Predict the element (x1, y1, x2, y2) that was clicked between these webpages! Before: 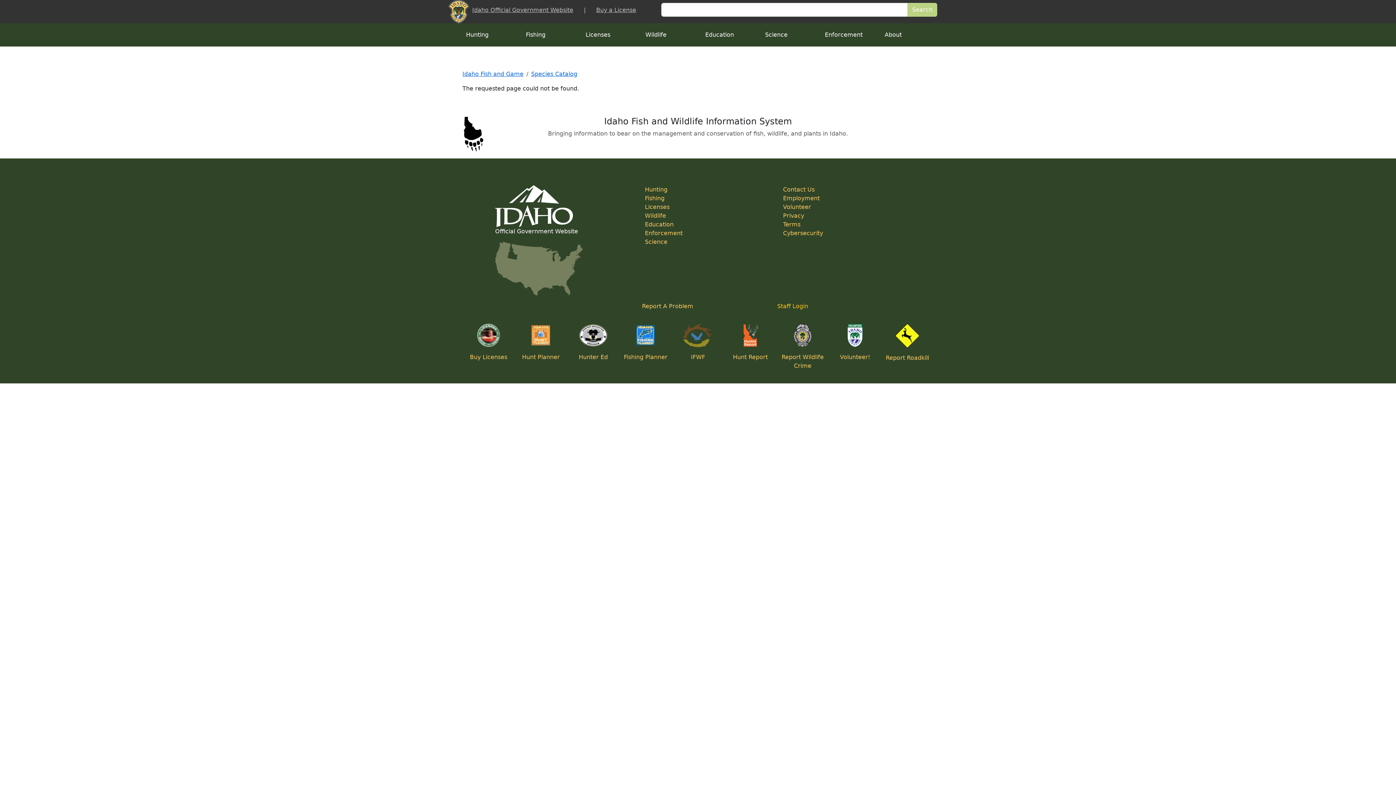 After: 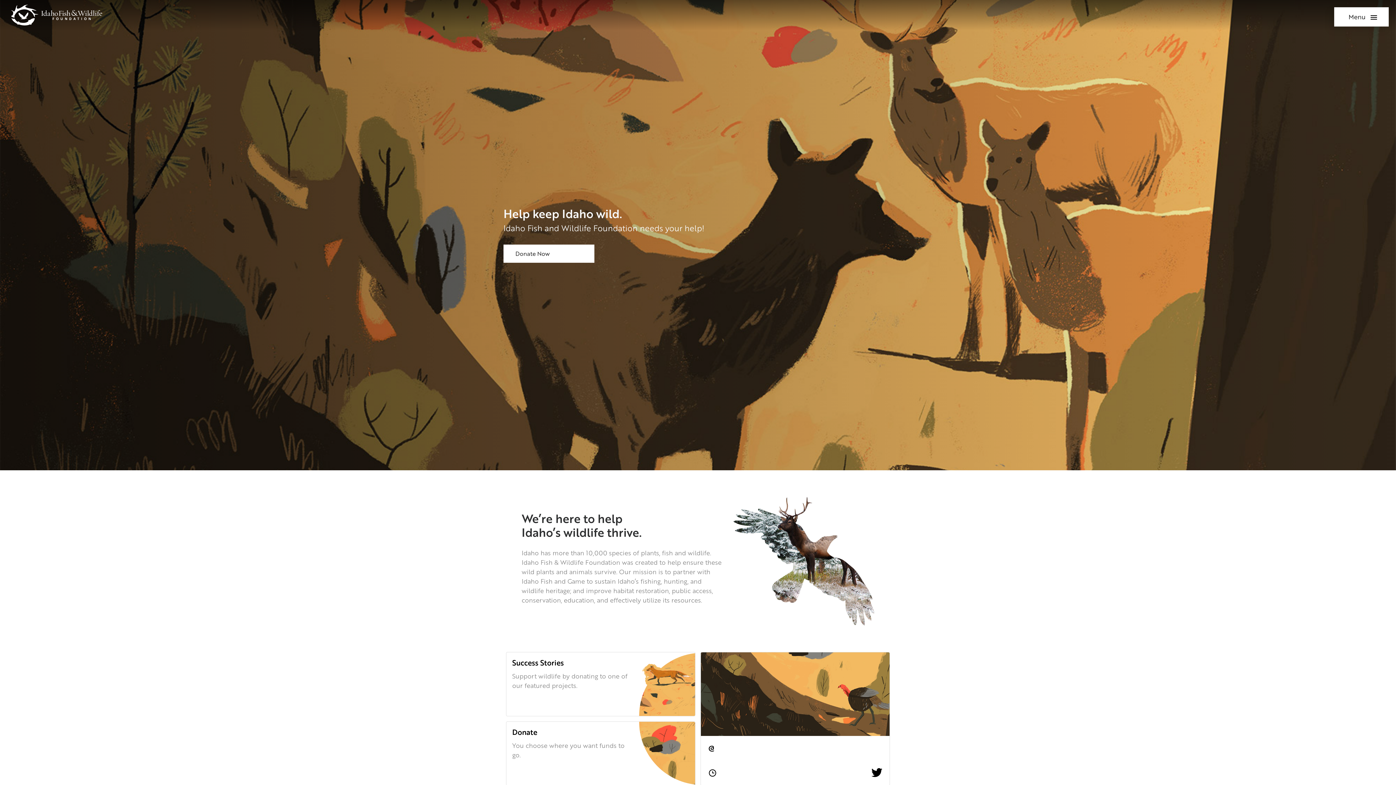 Action: bbox: (683, 331, 713, 338)